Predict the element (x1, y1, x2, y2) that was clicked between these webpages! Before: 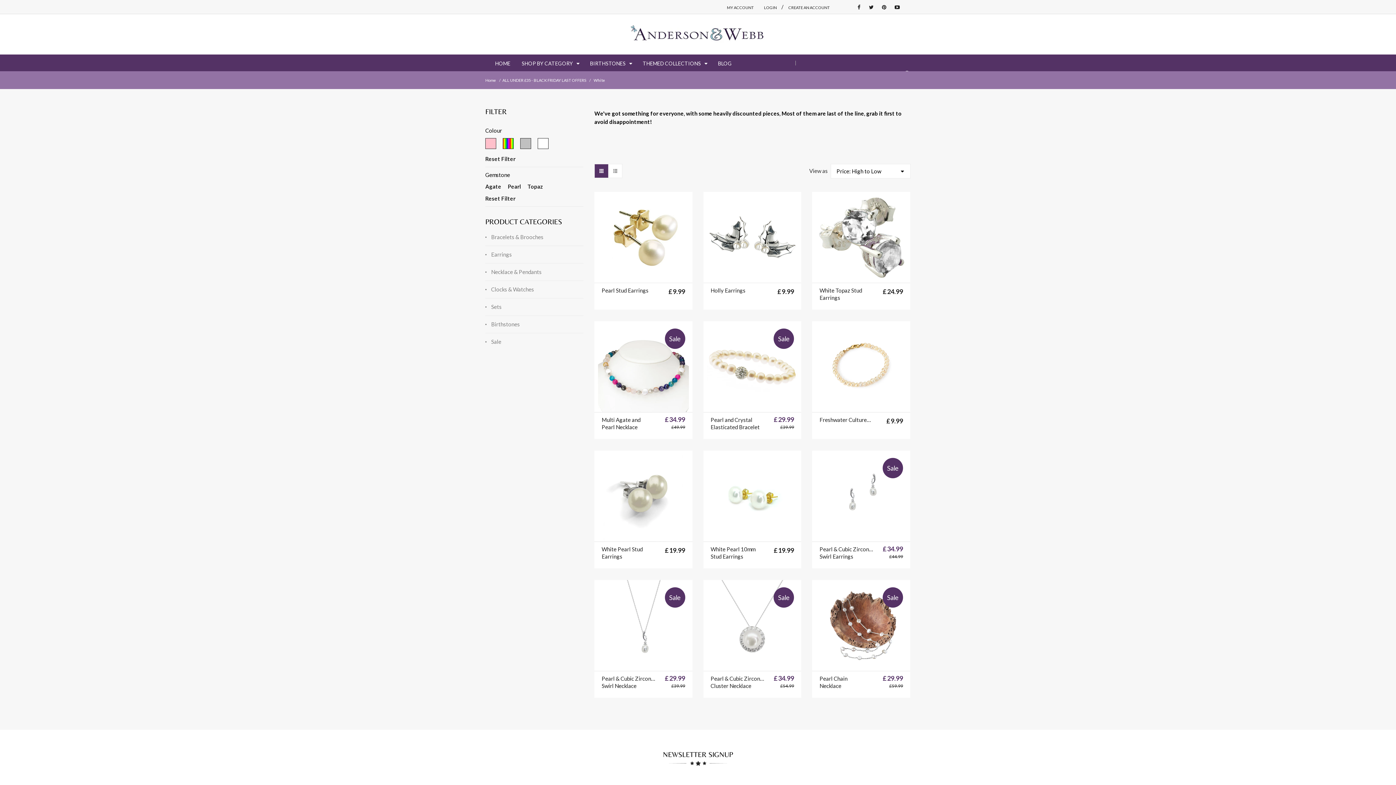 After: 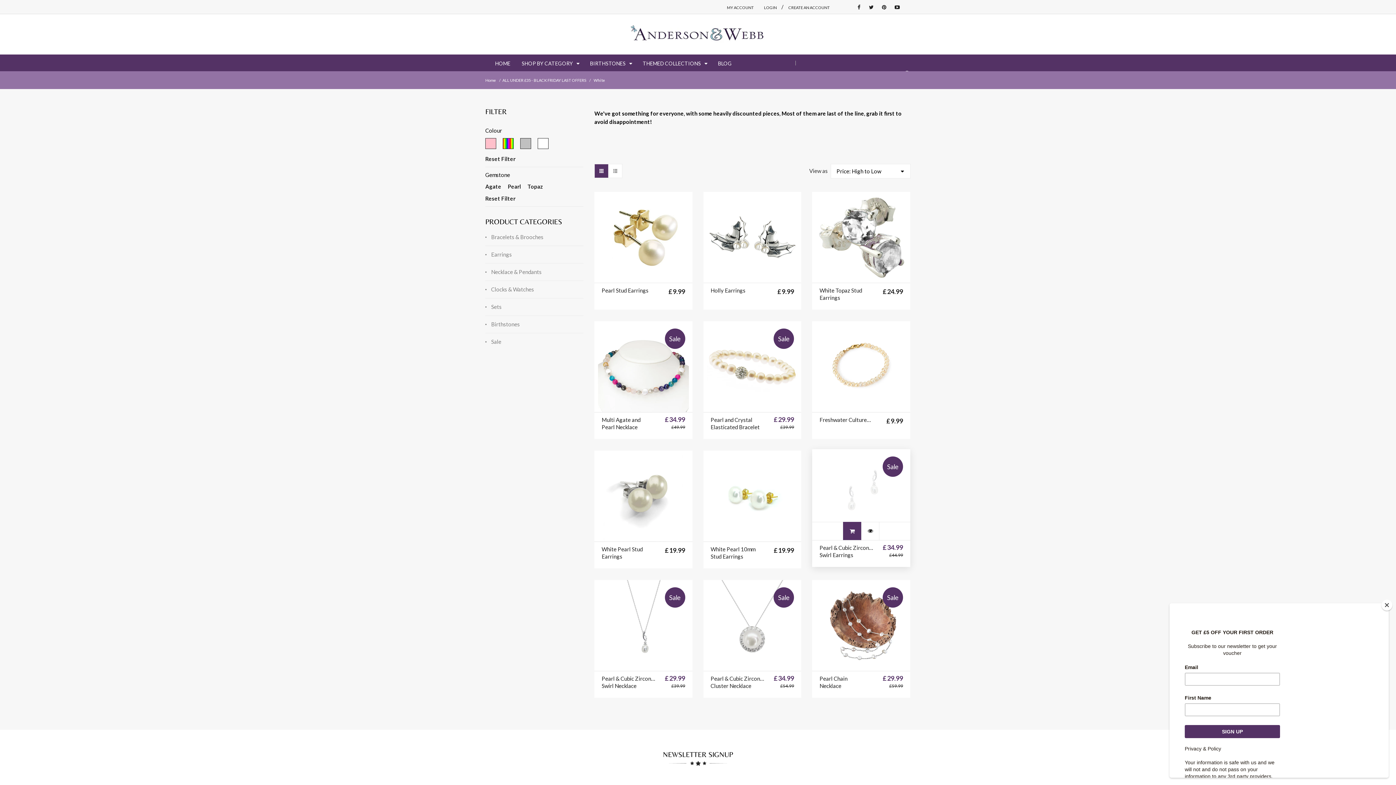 Action: bbox: (847, 523, 857, 542)